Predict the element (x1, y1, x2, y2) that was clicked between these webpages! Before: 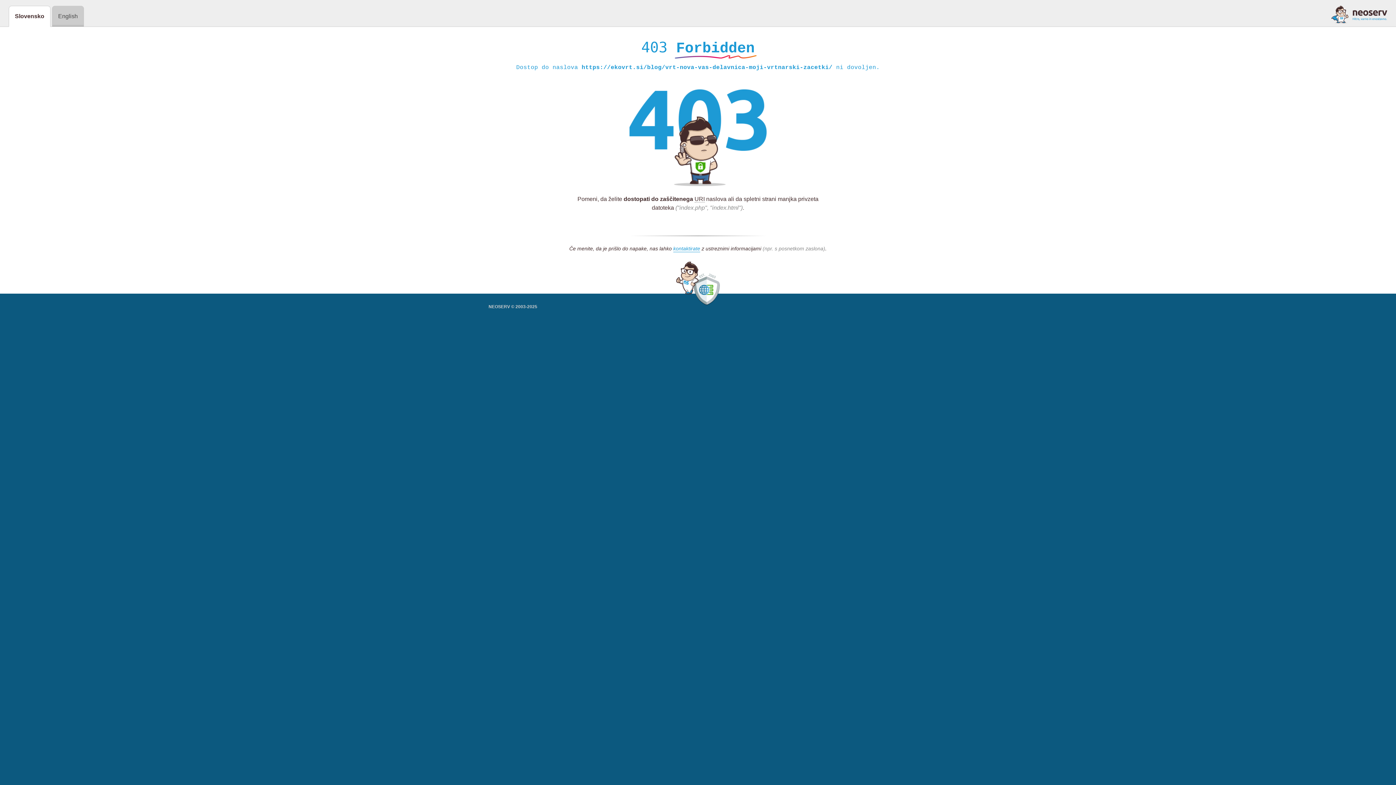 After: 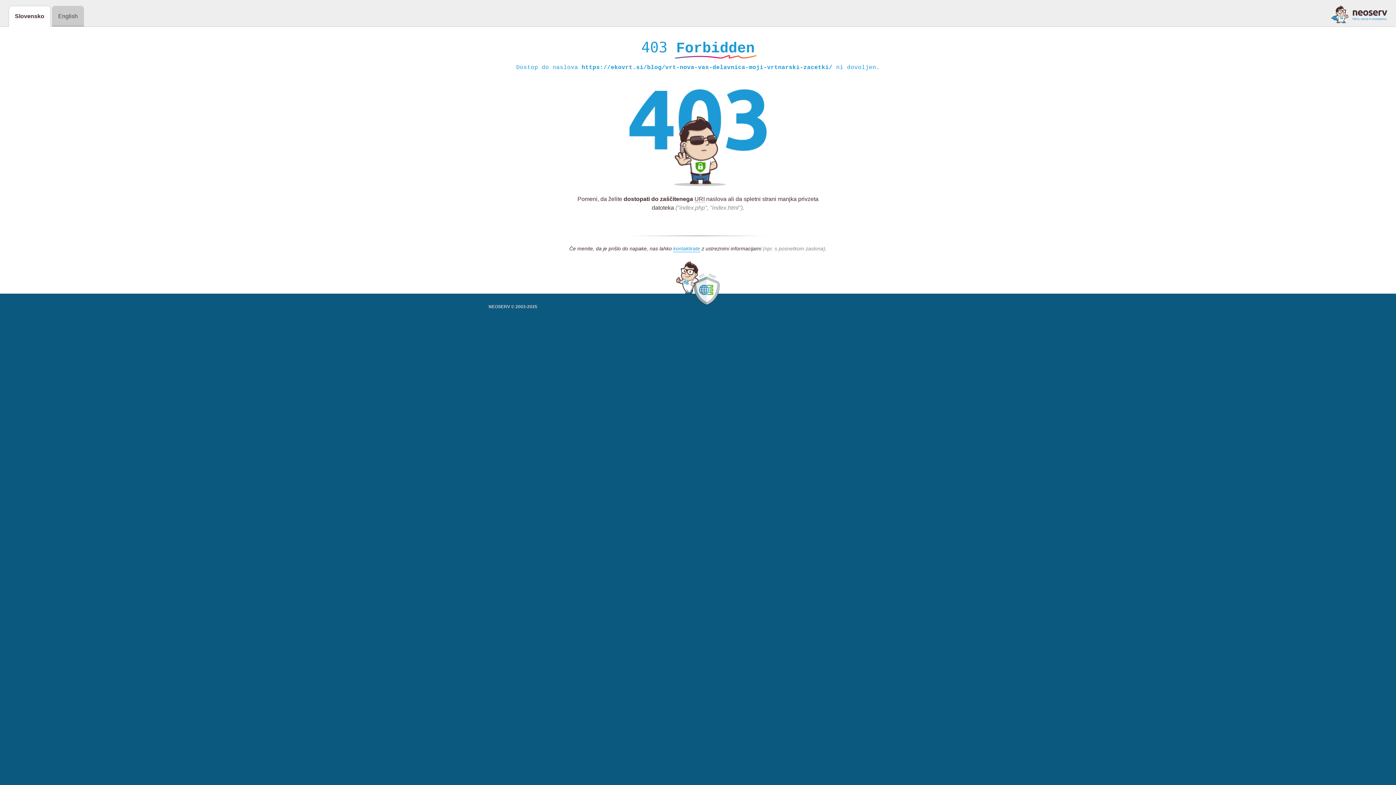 Action: bbox: (1331, 5, 1387, 23)